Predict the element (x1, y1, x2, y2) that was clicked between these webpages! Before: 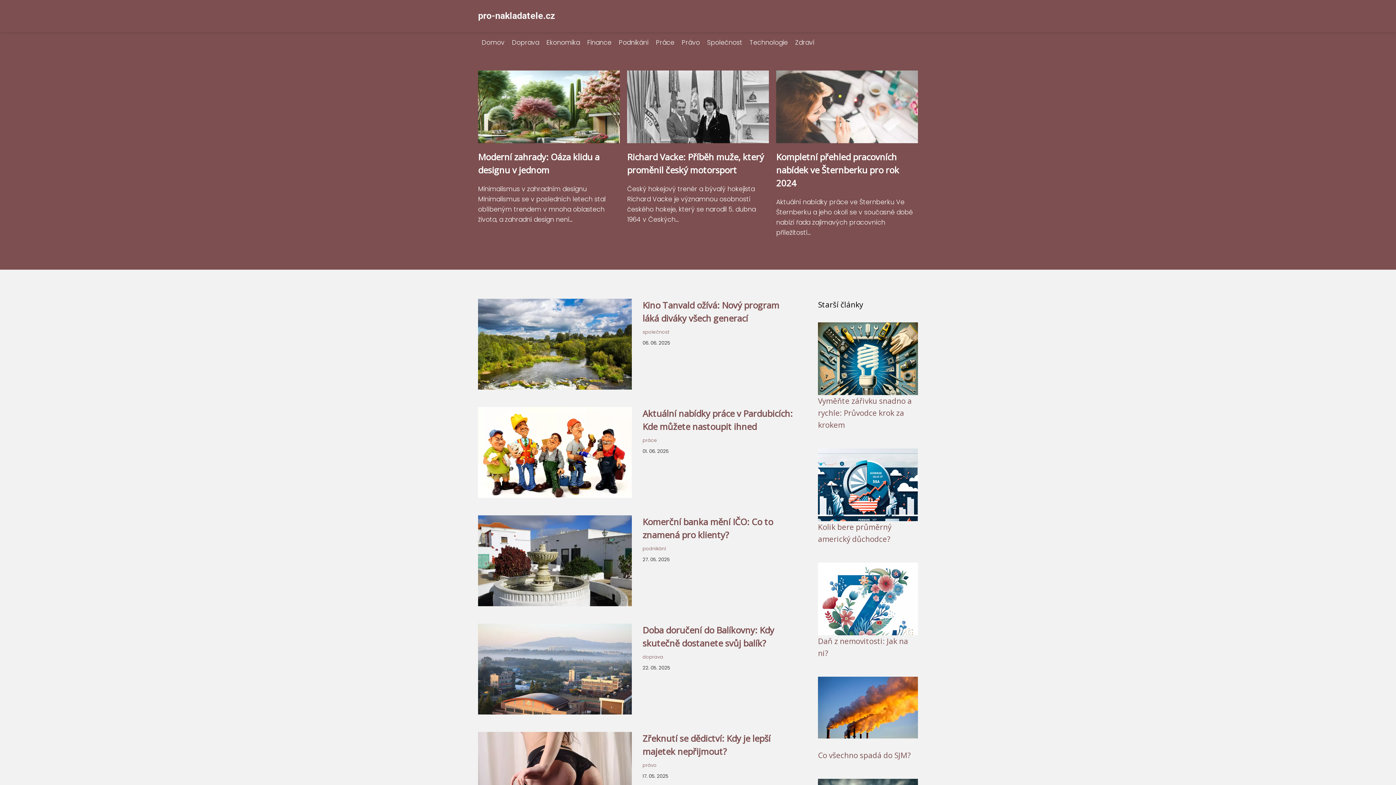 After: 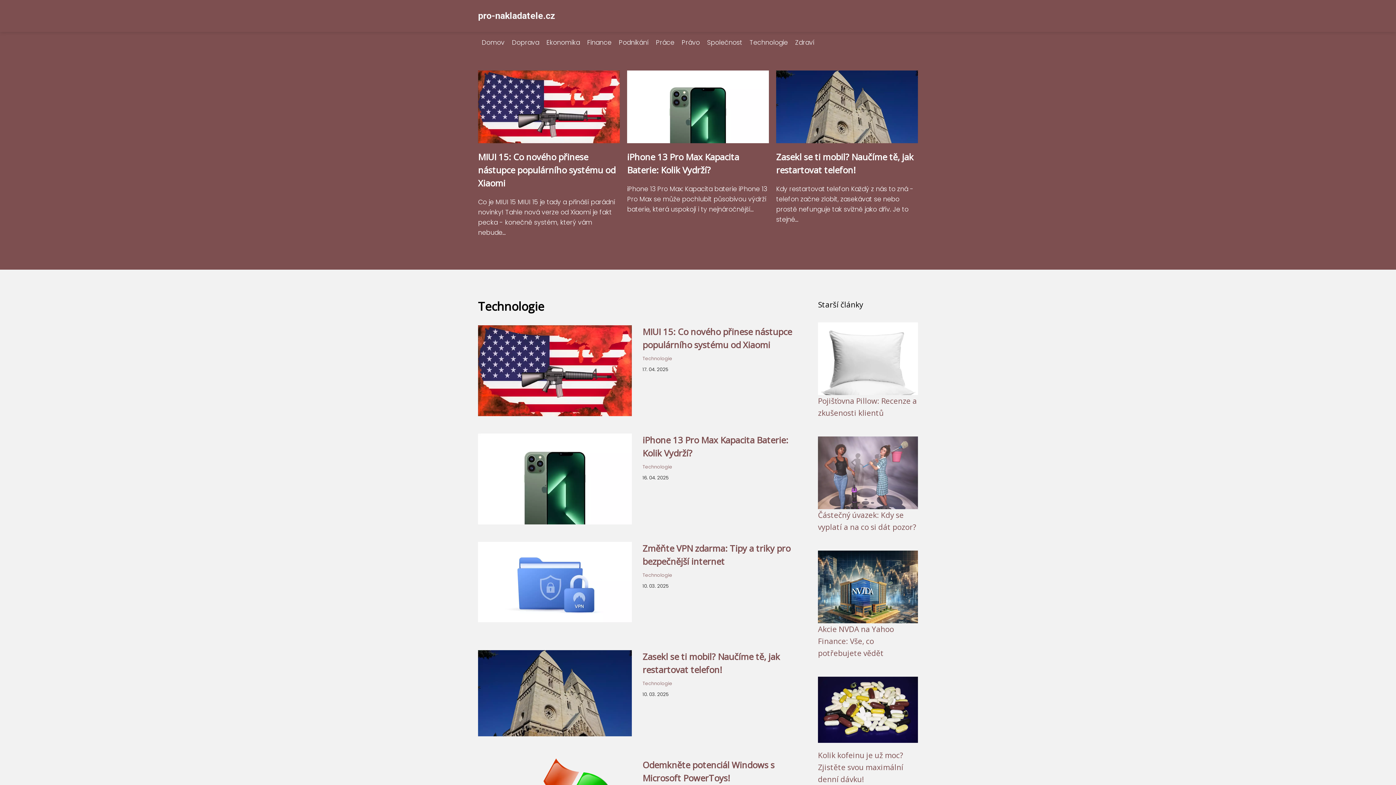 Action: label: Technologie bbox: (746, 38, 791, 46)